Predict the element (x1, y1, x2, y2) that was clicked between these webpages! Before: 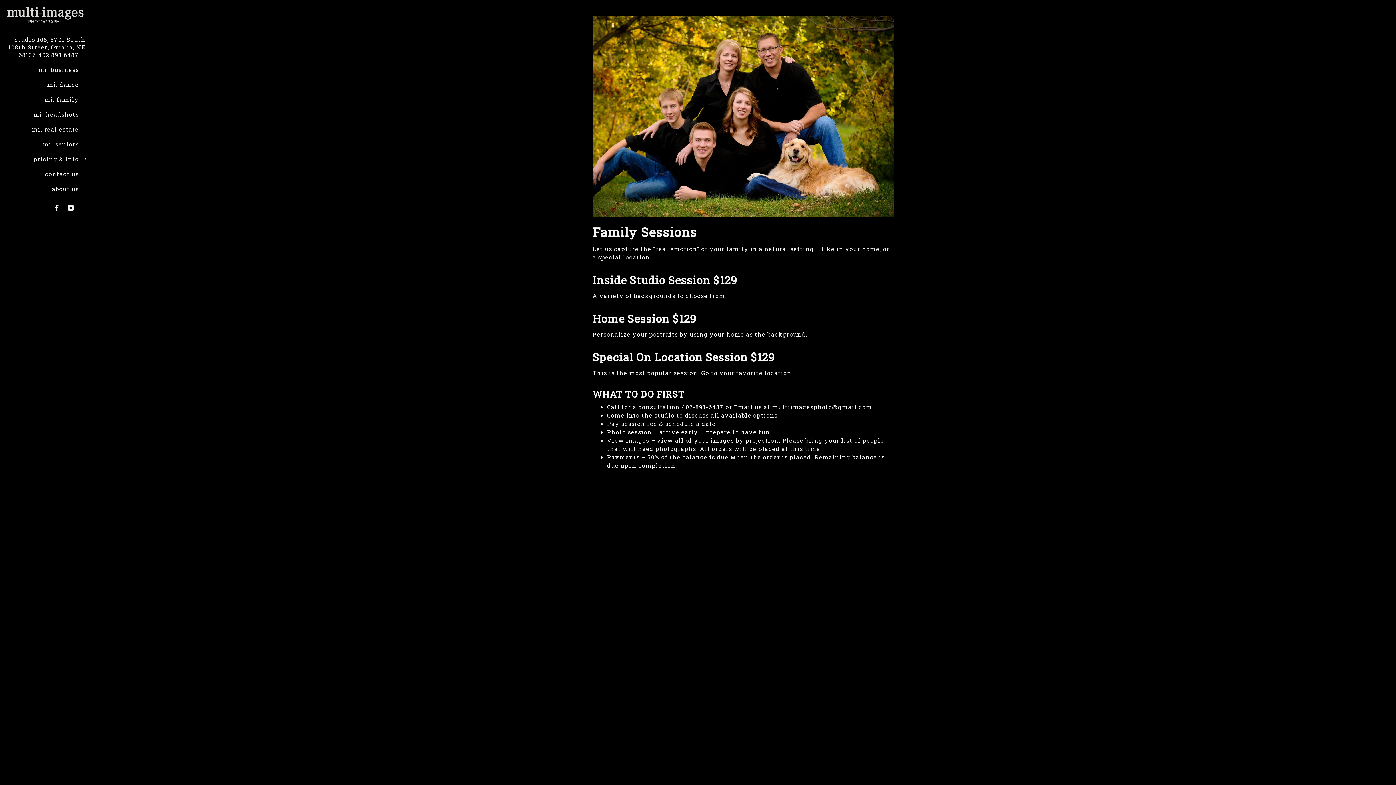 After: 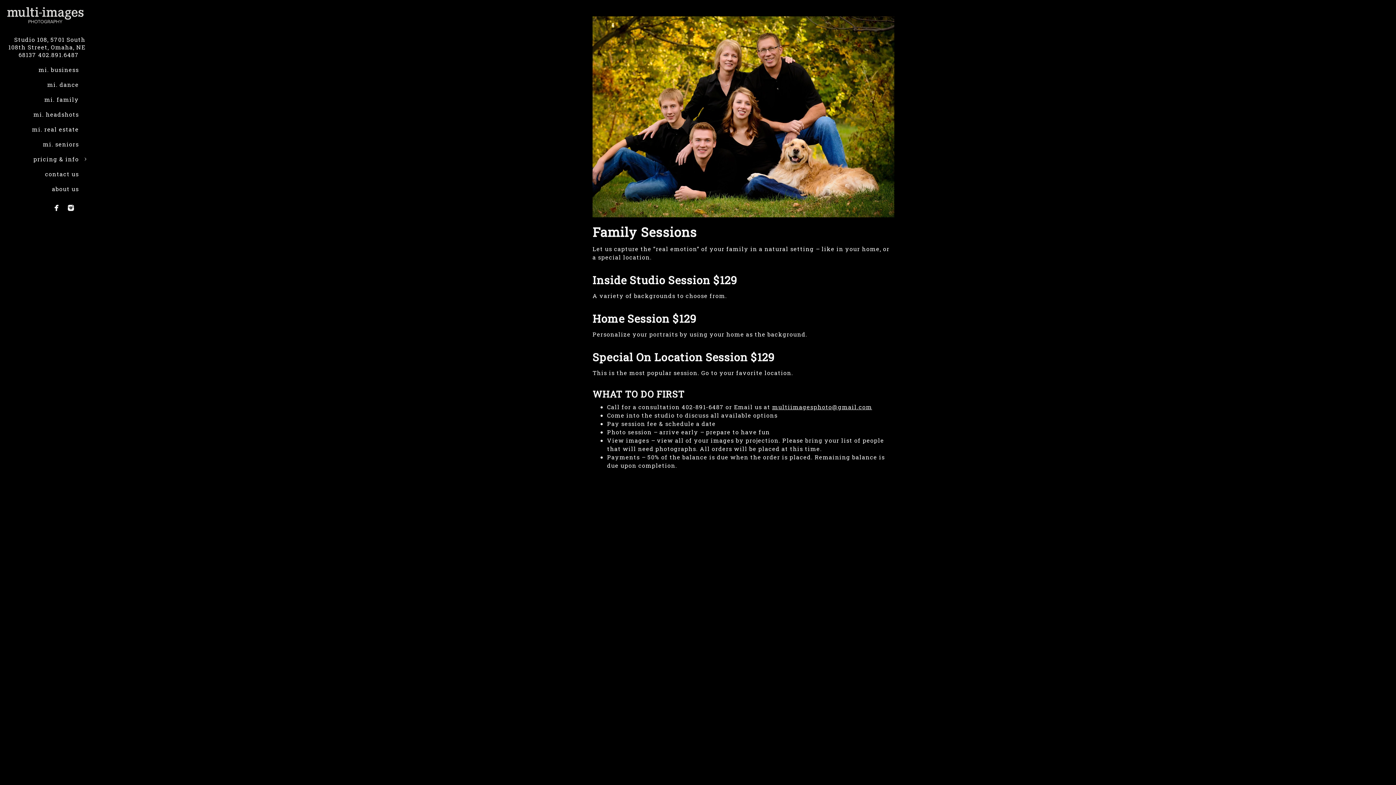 Action: bbox: (772, 403, 872, 411) label: multiimagesphoto@gmail.com